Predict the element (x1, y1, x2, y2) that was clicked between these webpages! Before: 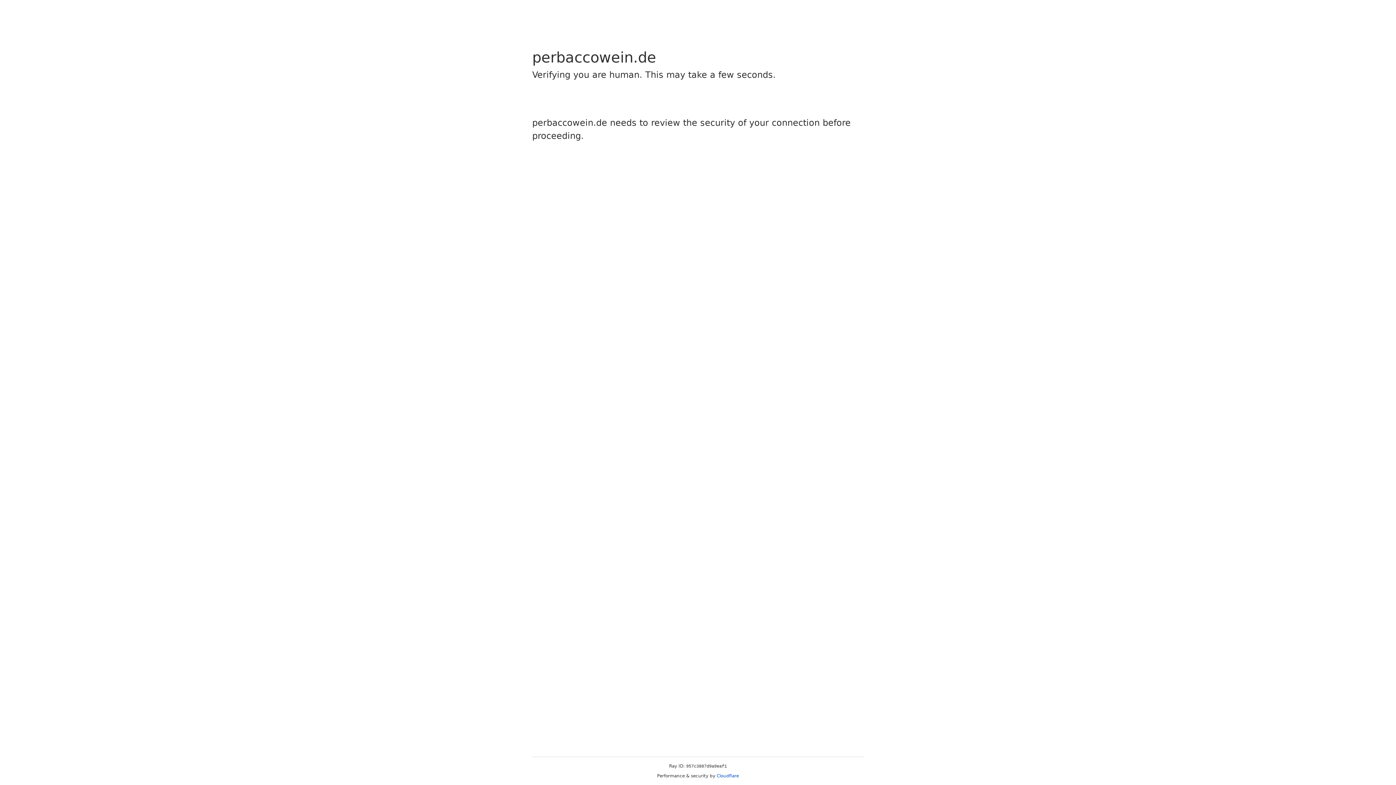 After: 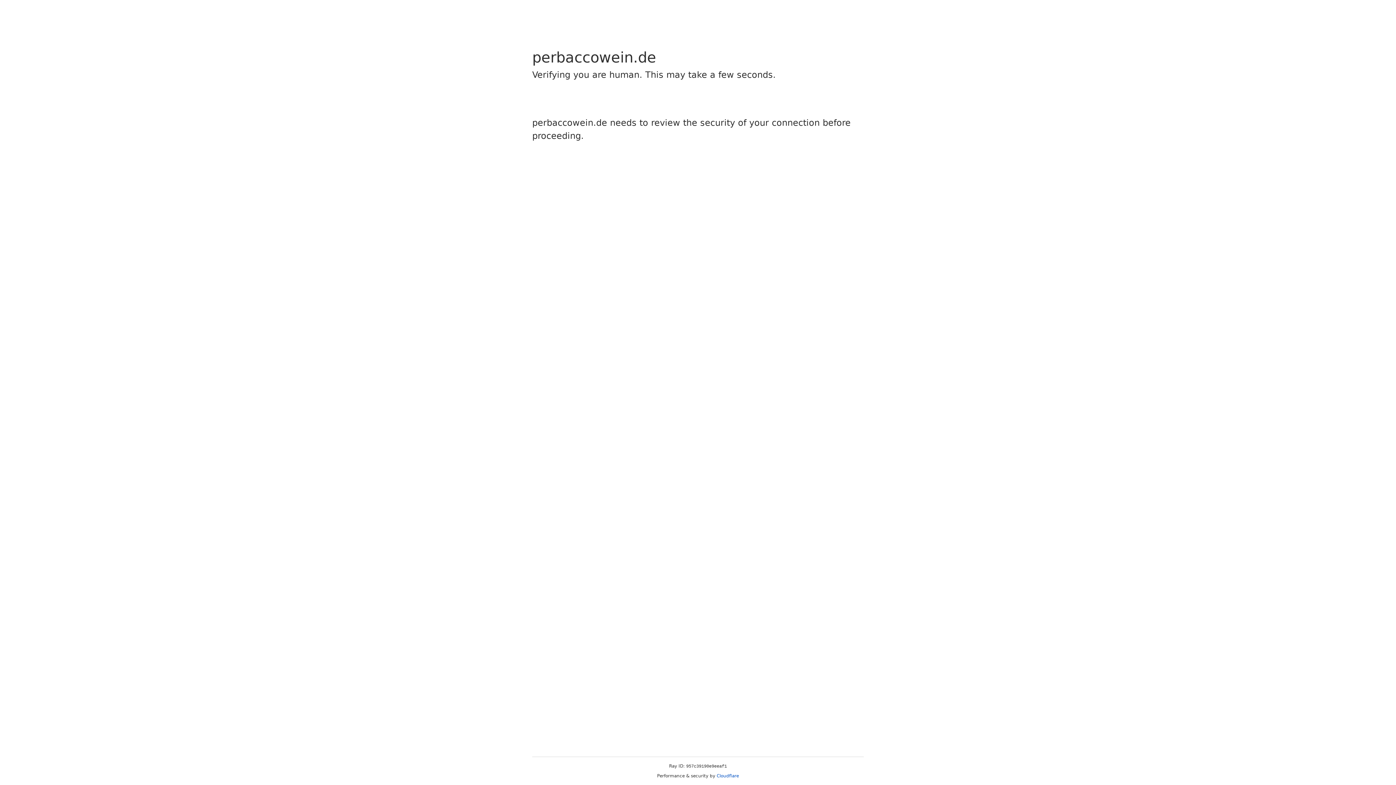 Action: label: Cloudflare bbox: (716, 773, 739, 778)